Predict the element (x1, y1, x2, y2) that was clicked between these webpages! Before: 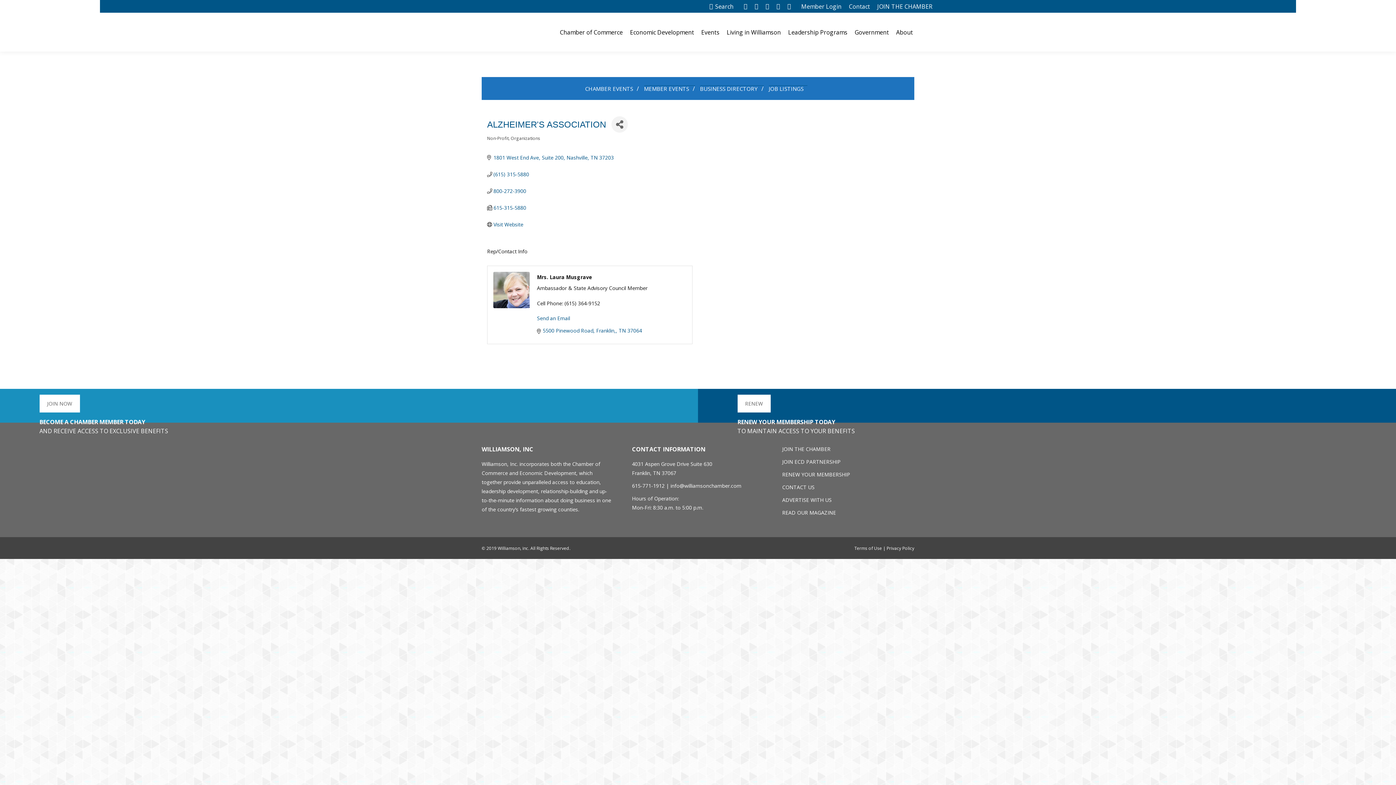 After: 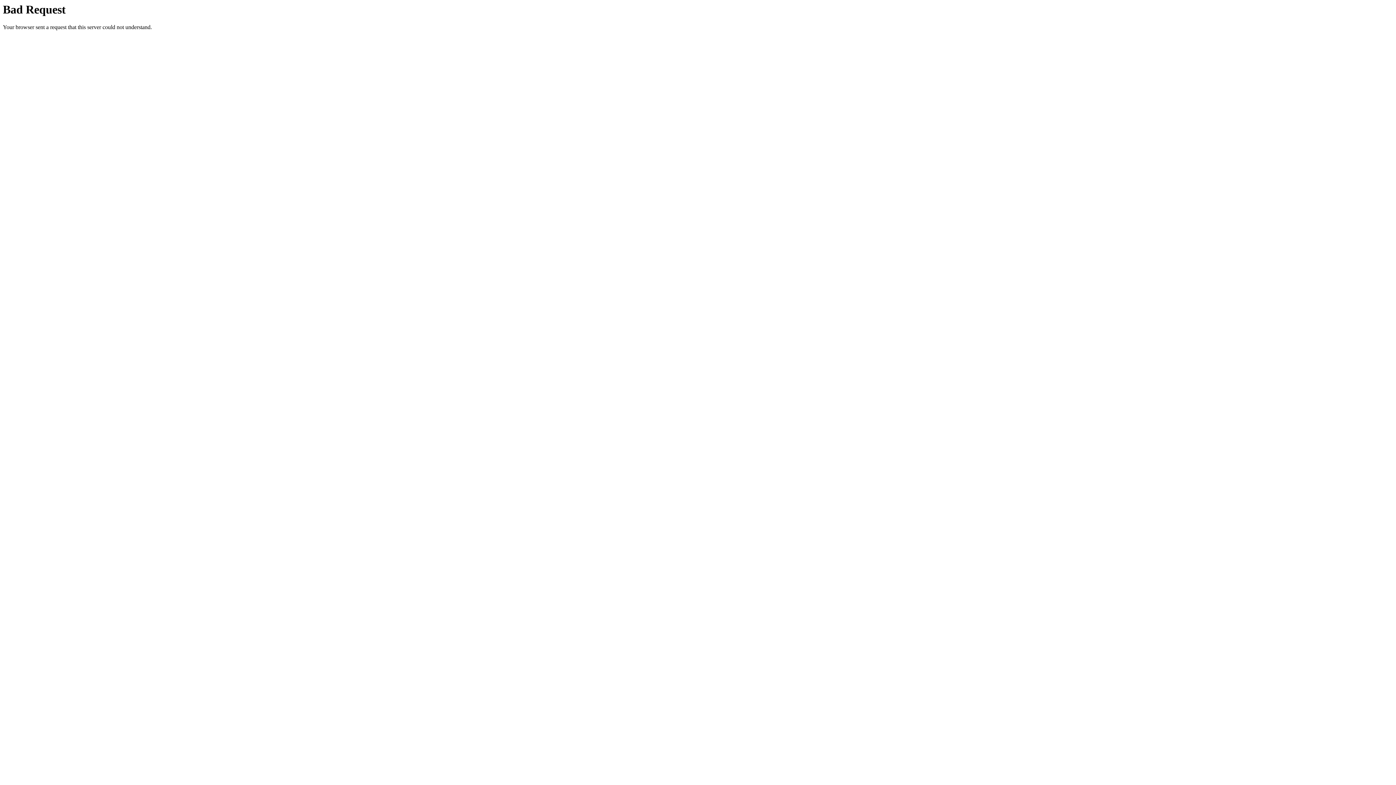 Action: label: Member Login bbox: (801, 2, 841, 10)